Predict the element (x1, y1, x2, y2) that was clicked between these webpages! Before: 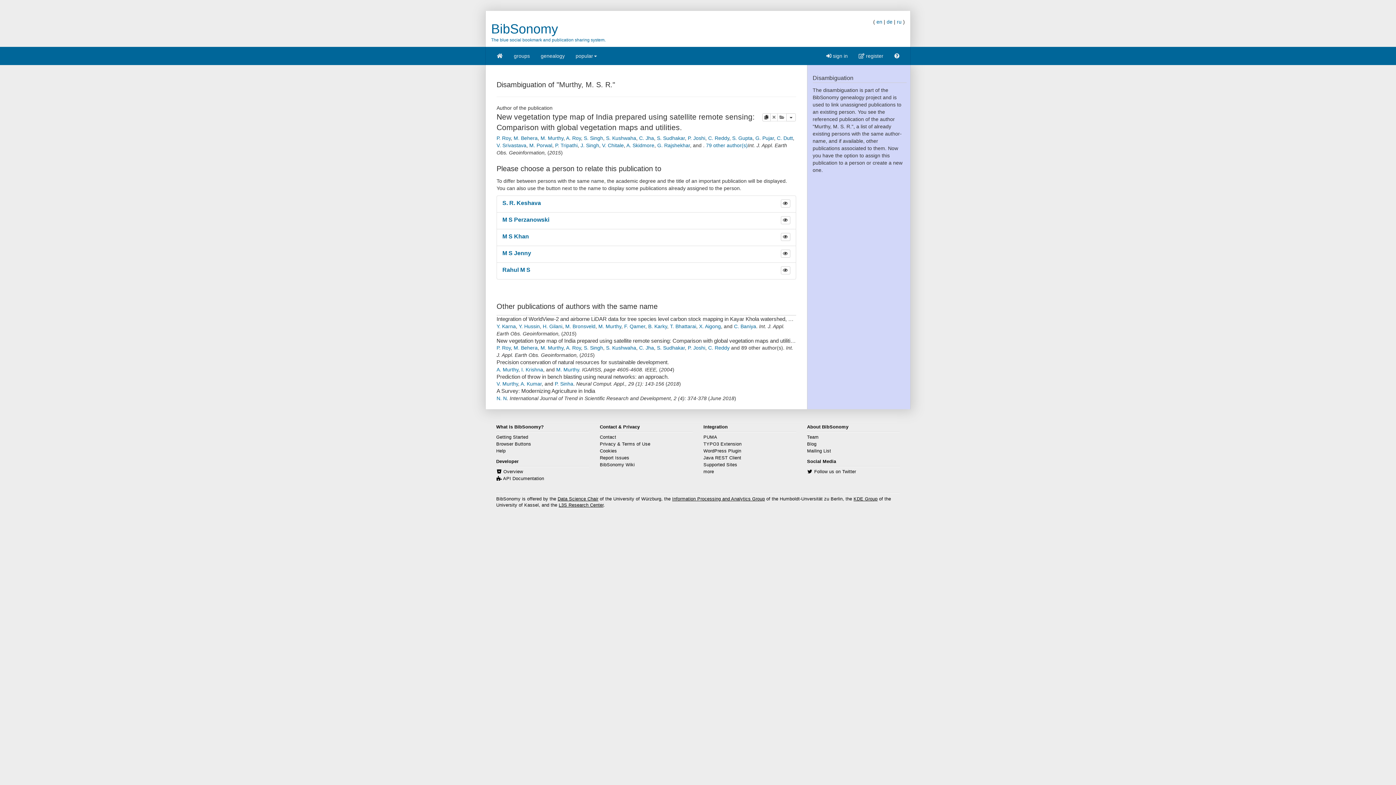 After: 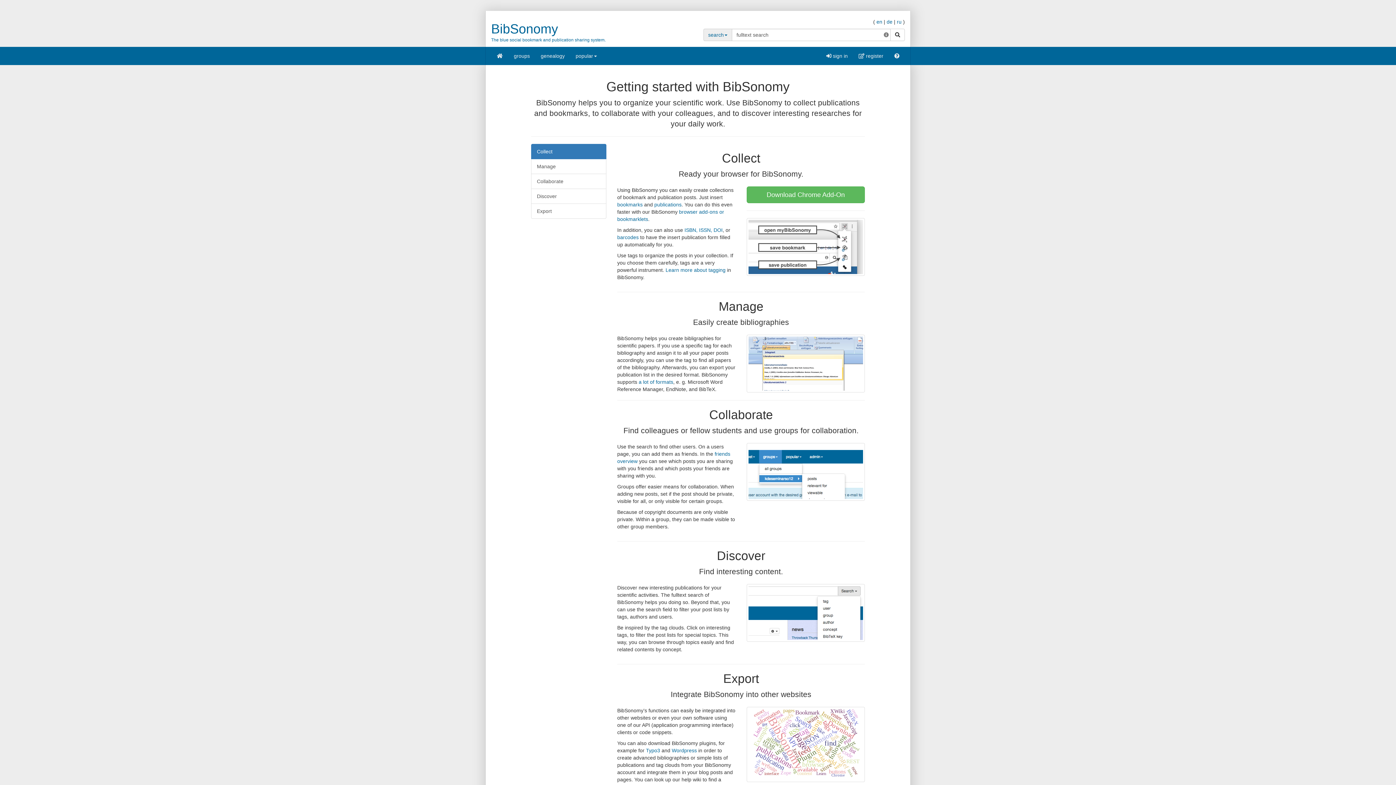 Action: bbox: (496, 434, 528, 440) label: Getting Started